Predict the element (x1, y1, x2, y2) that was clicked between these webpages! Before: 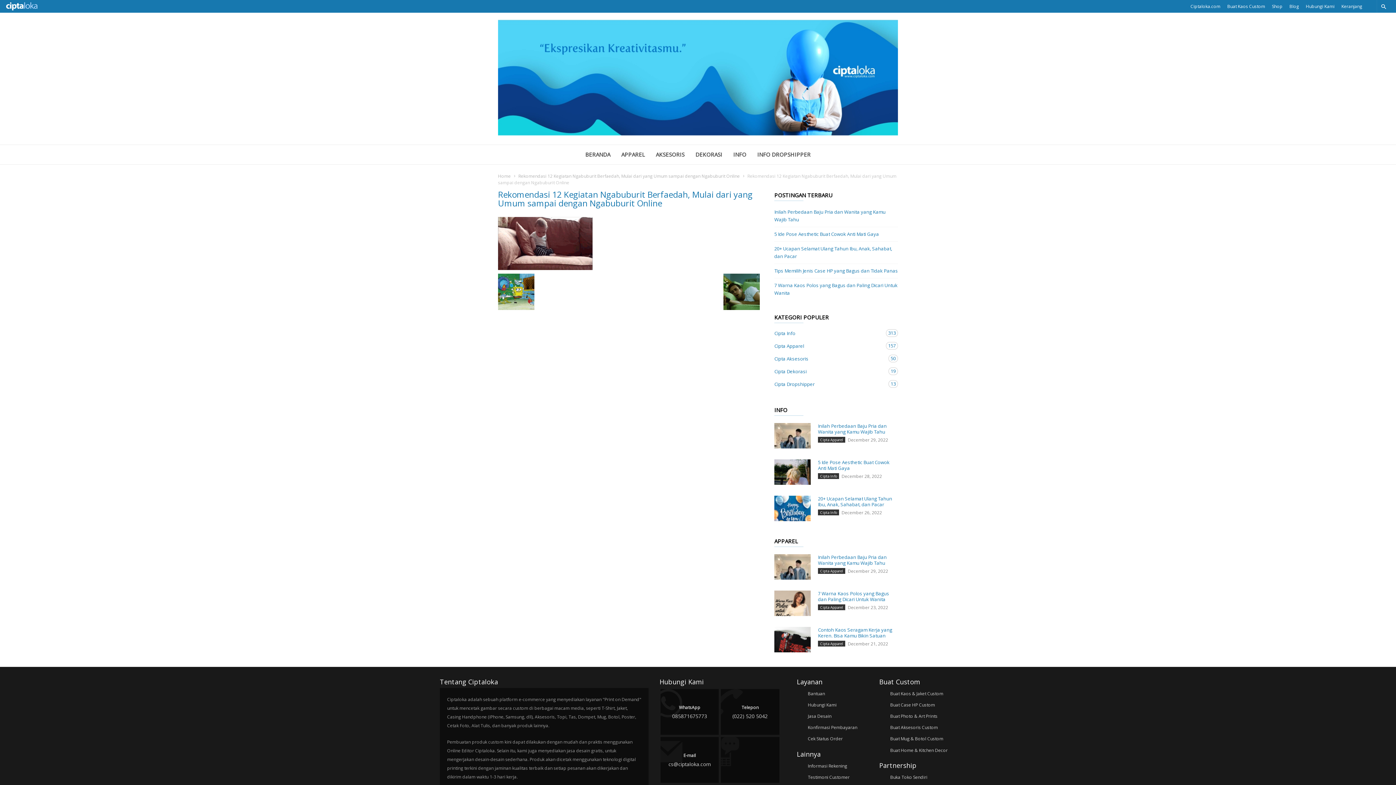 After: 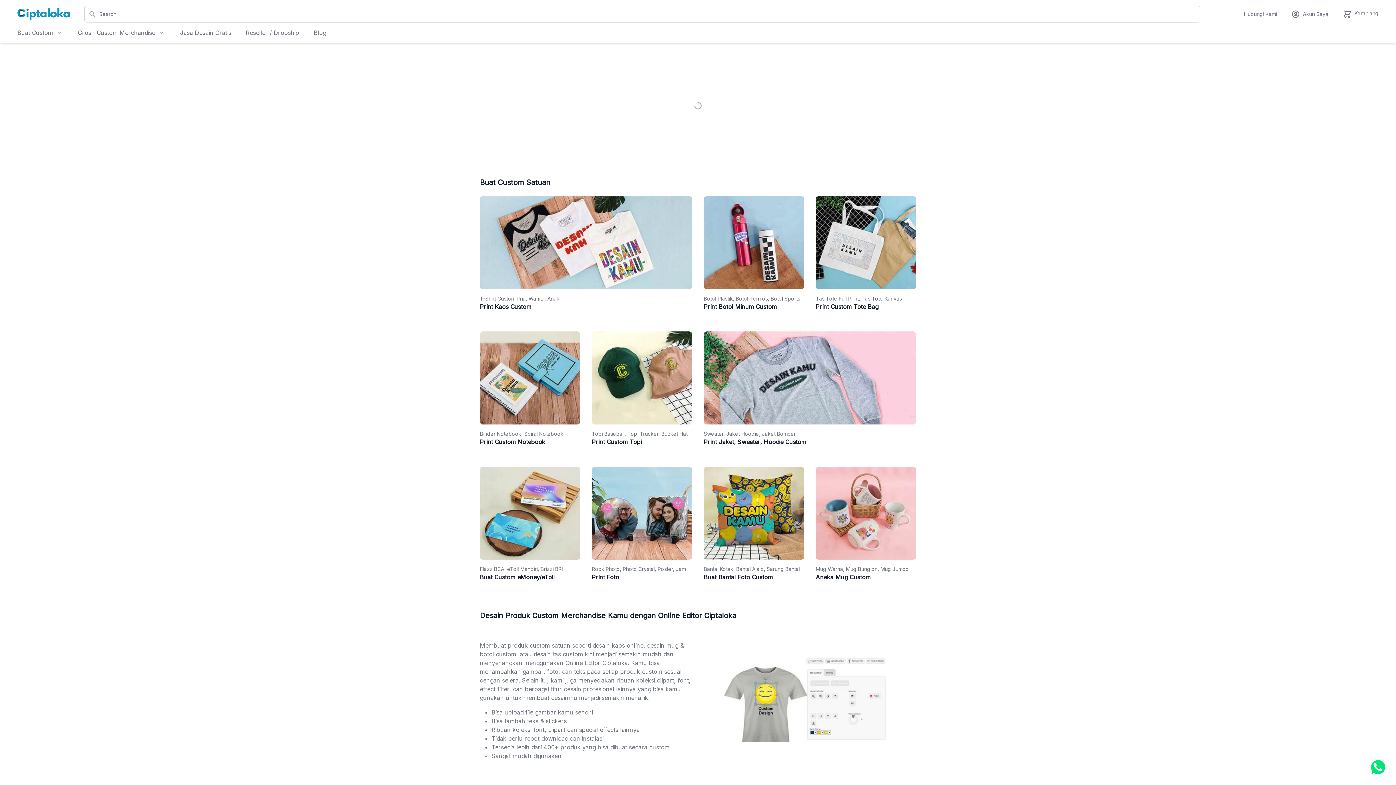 Action: bbox: (1190, 3, 1220, 9) label: Ciptaloka.com